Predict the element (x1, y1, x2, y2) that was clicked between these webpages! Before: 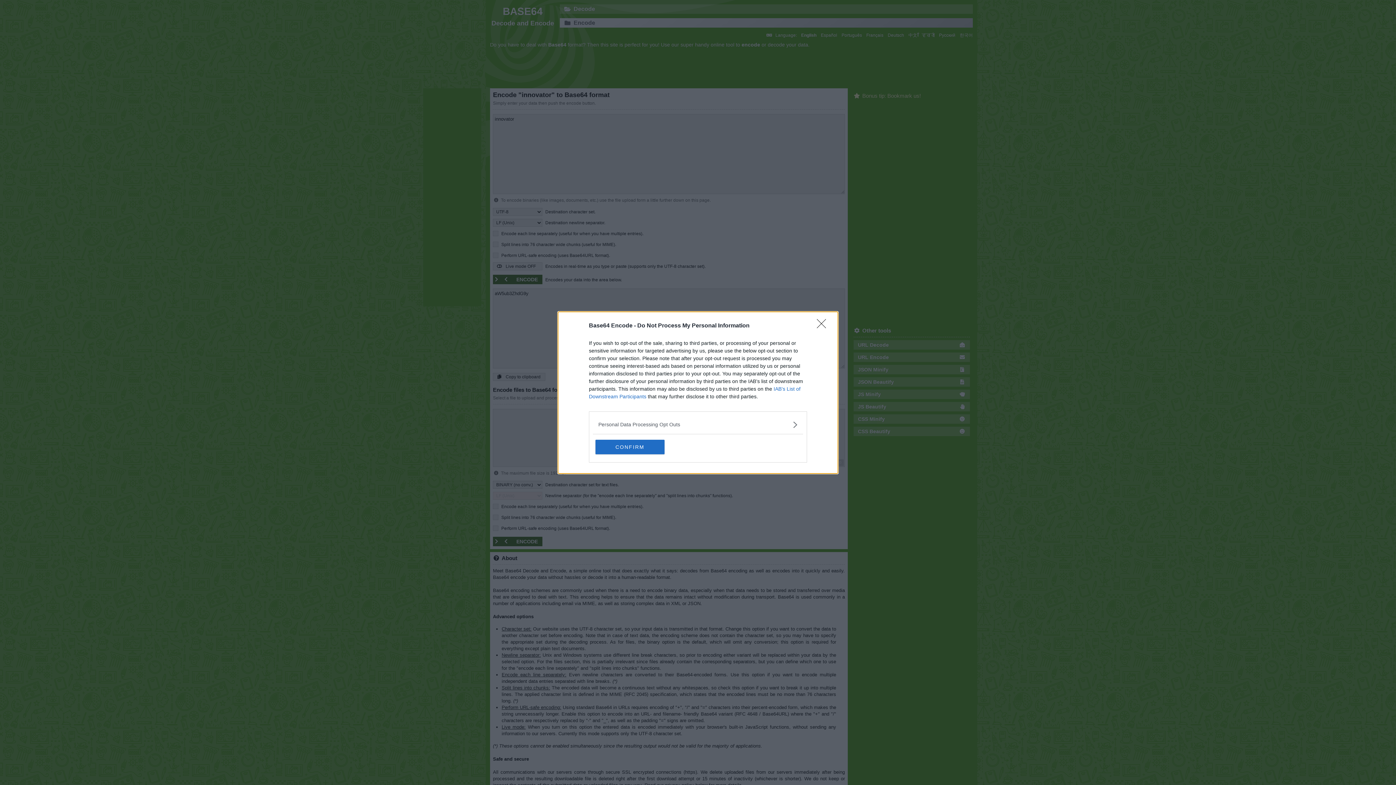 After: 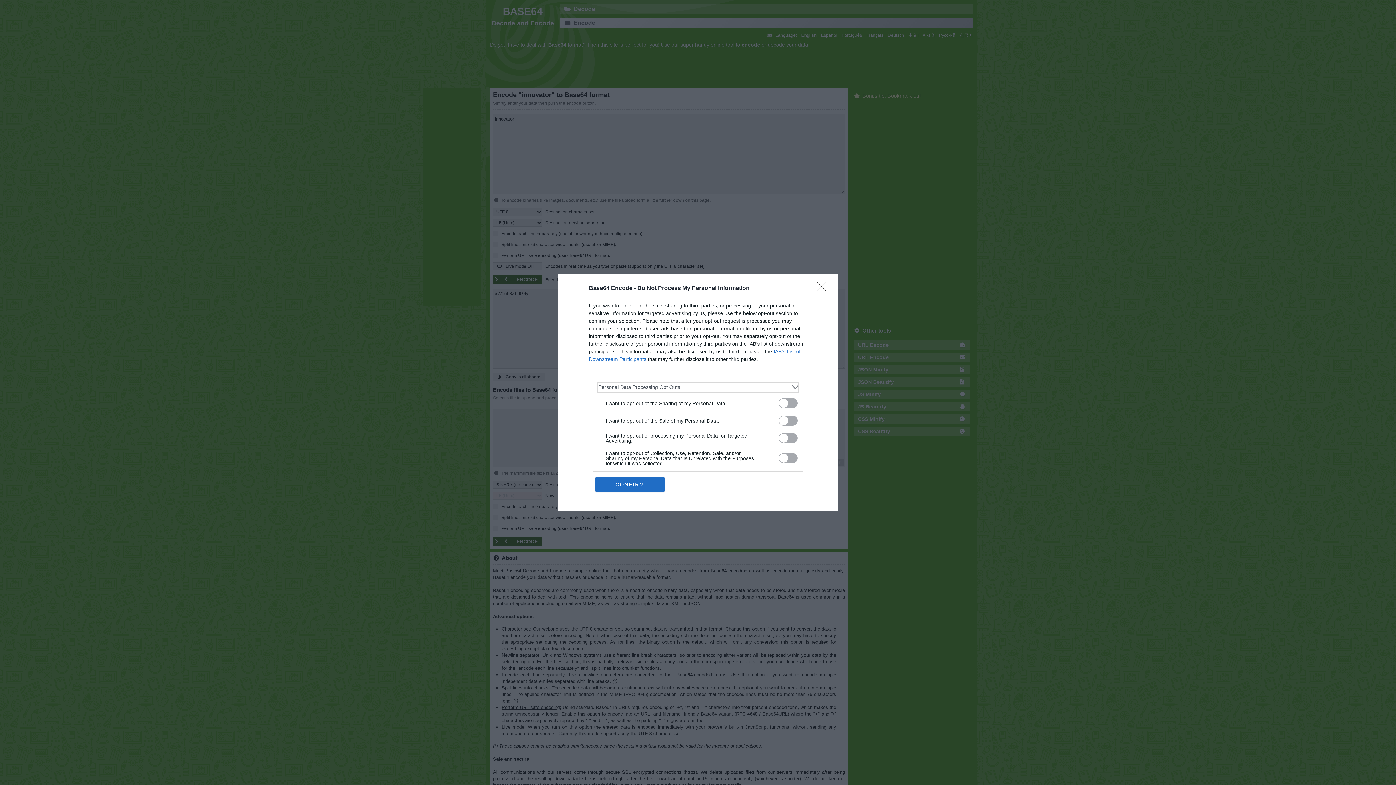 Action: label: Opt-Outs bbox: (598, 420, 797, 428)